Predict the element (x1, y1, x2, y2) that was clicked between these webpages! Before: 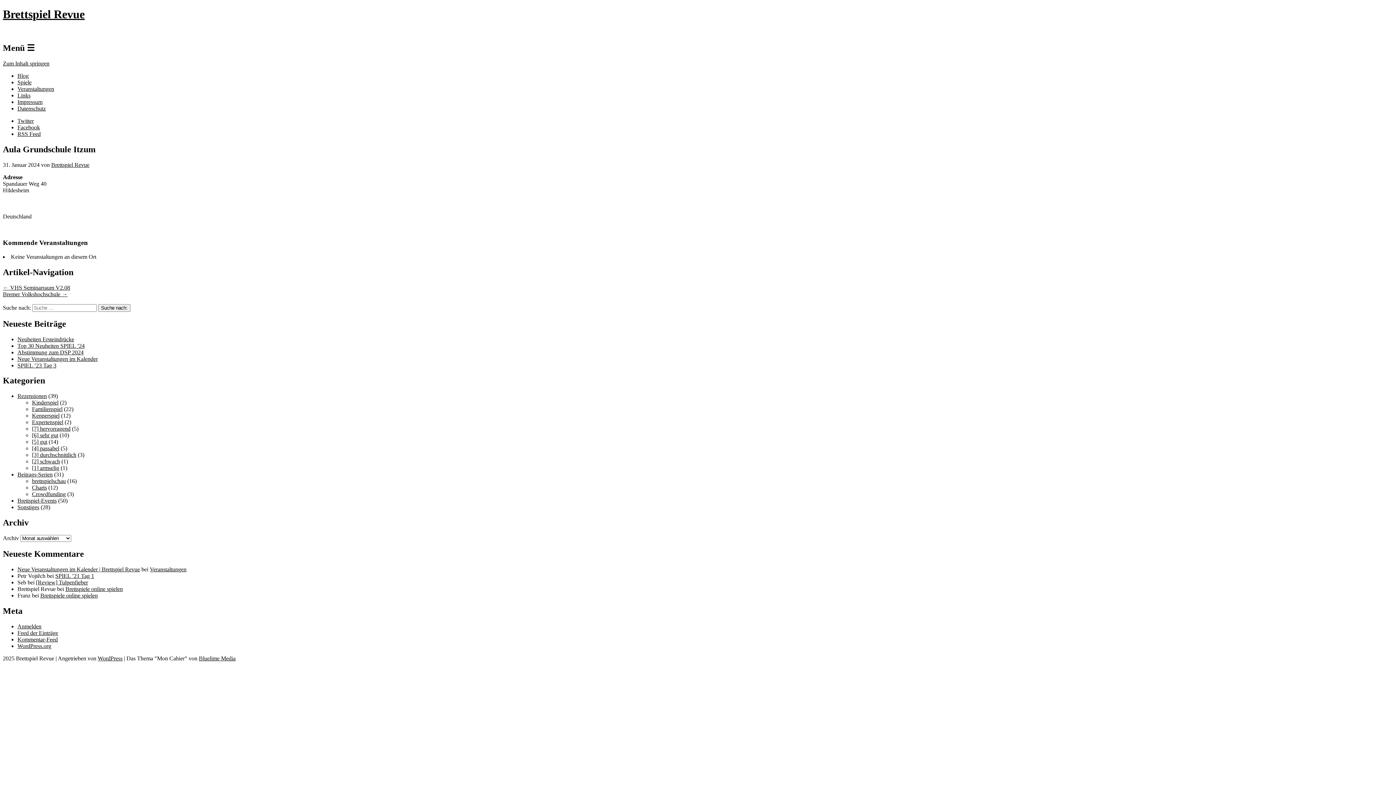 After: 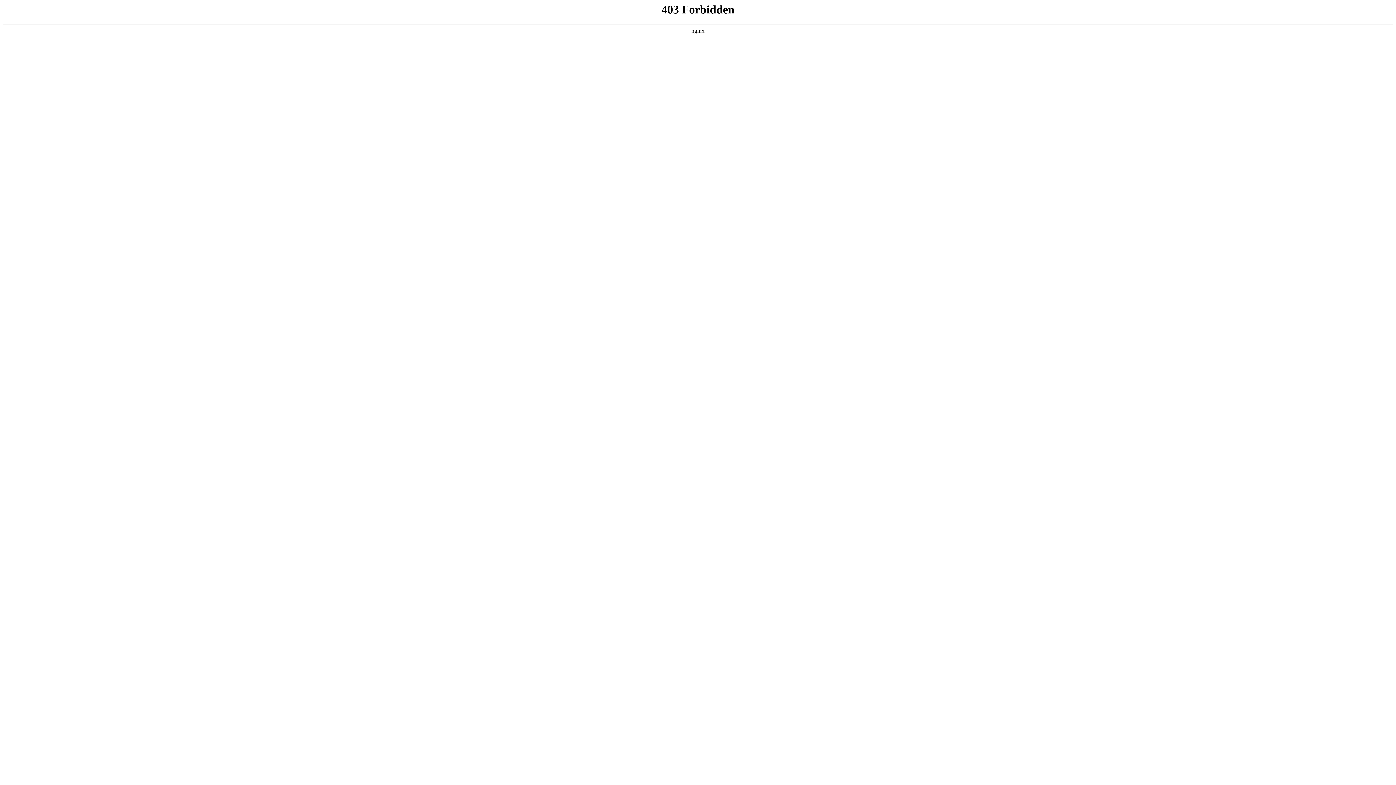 Action: label: WordPress bbox: (97, 655, 122, 661)